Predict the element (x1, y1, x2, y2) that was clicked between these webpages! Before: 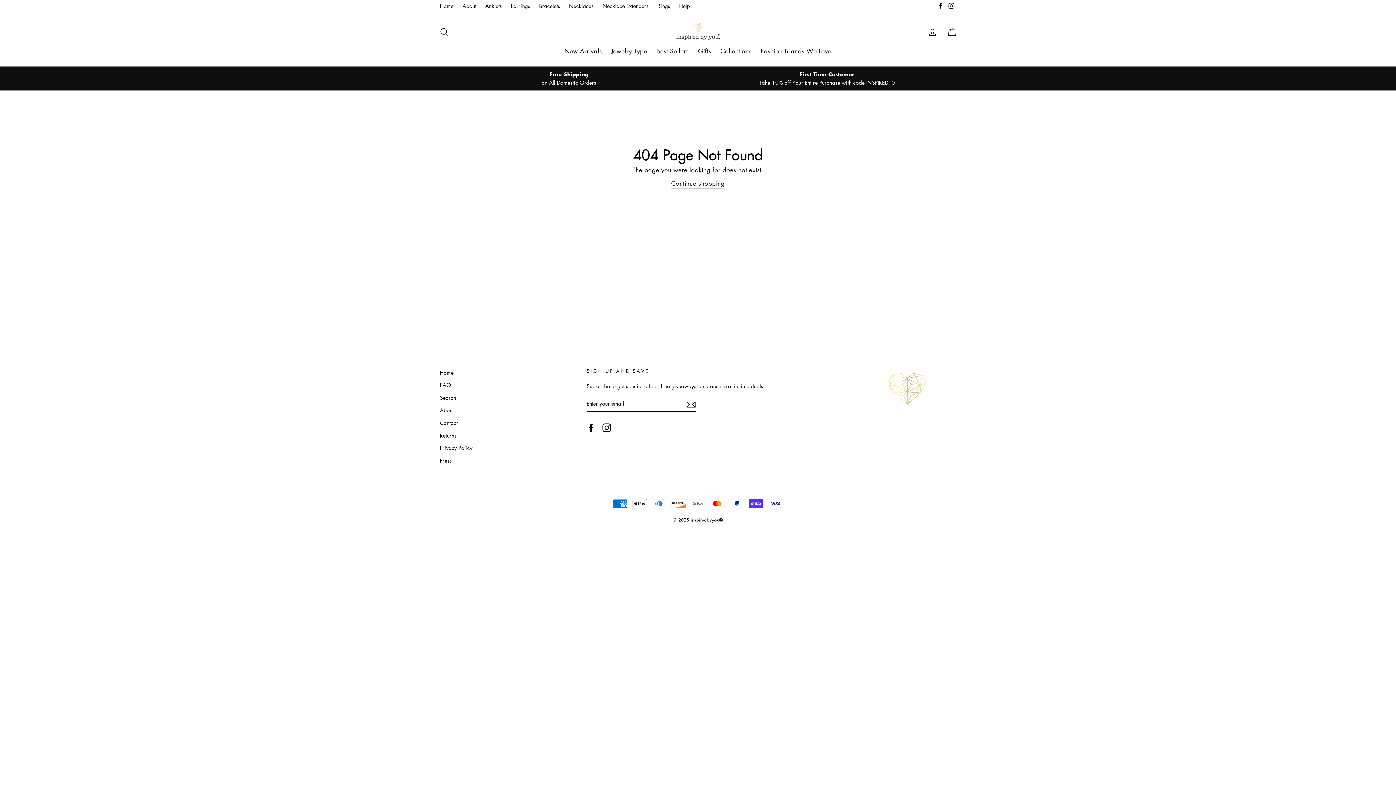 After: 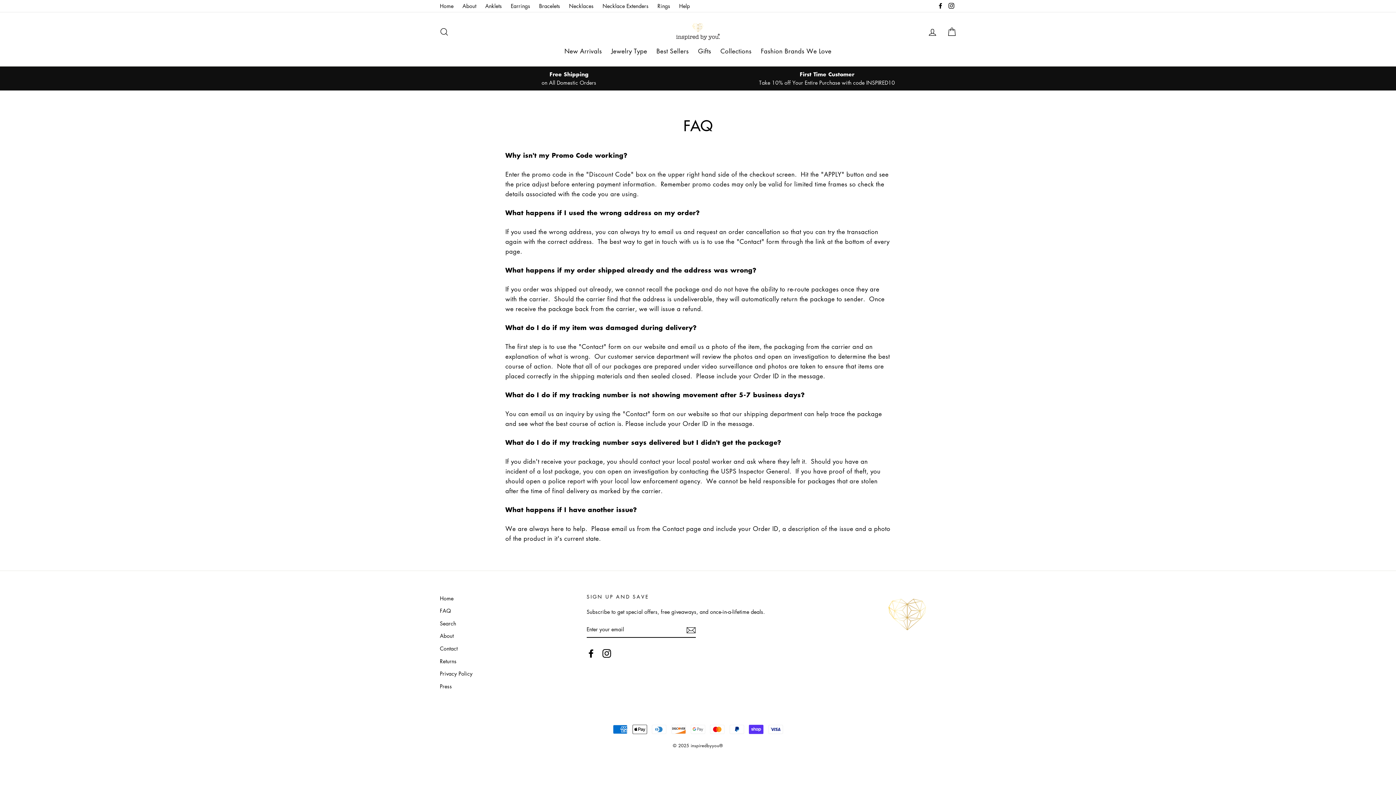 Action: label: FAQ bbox: (440, 379, 578, 390)